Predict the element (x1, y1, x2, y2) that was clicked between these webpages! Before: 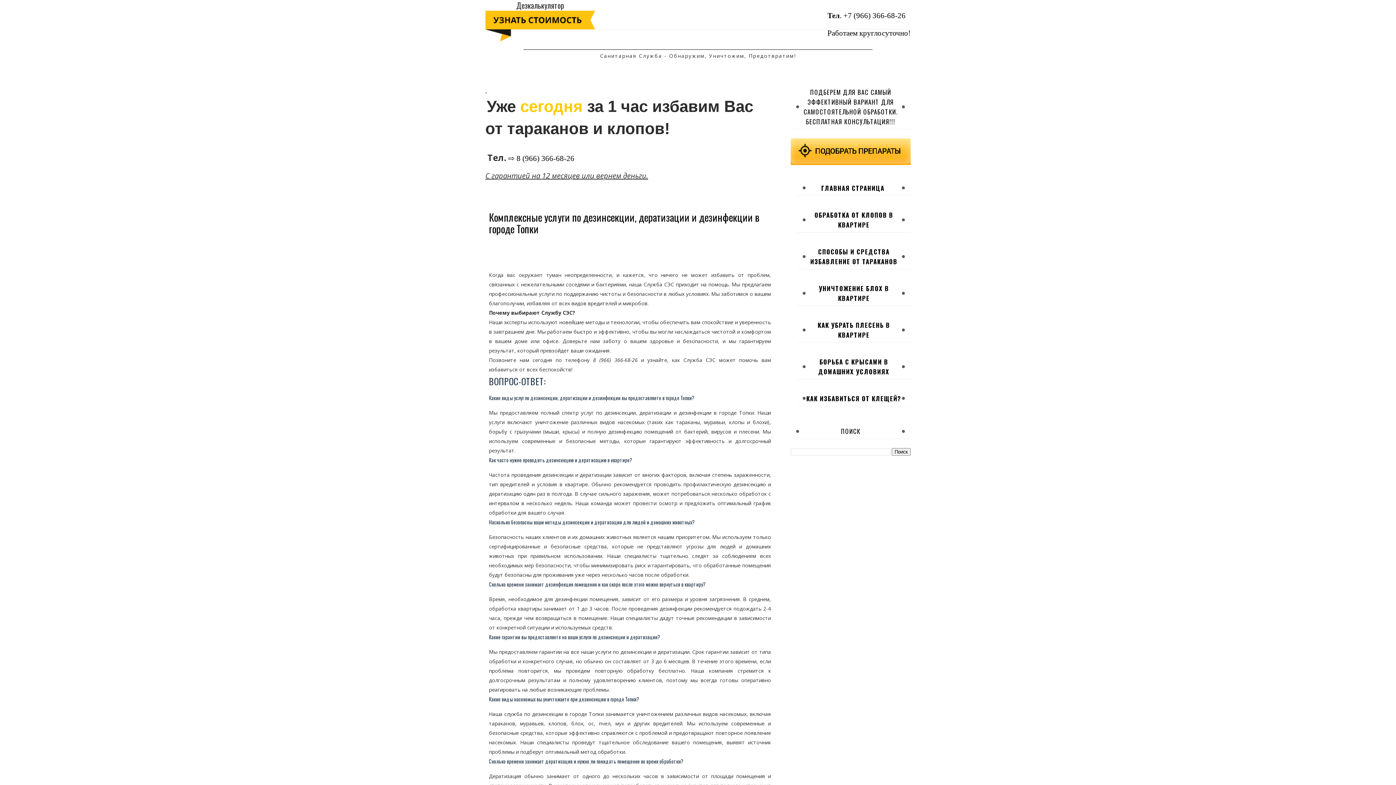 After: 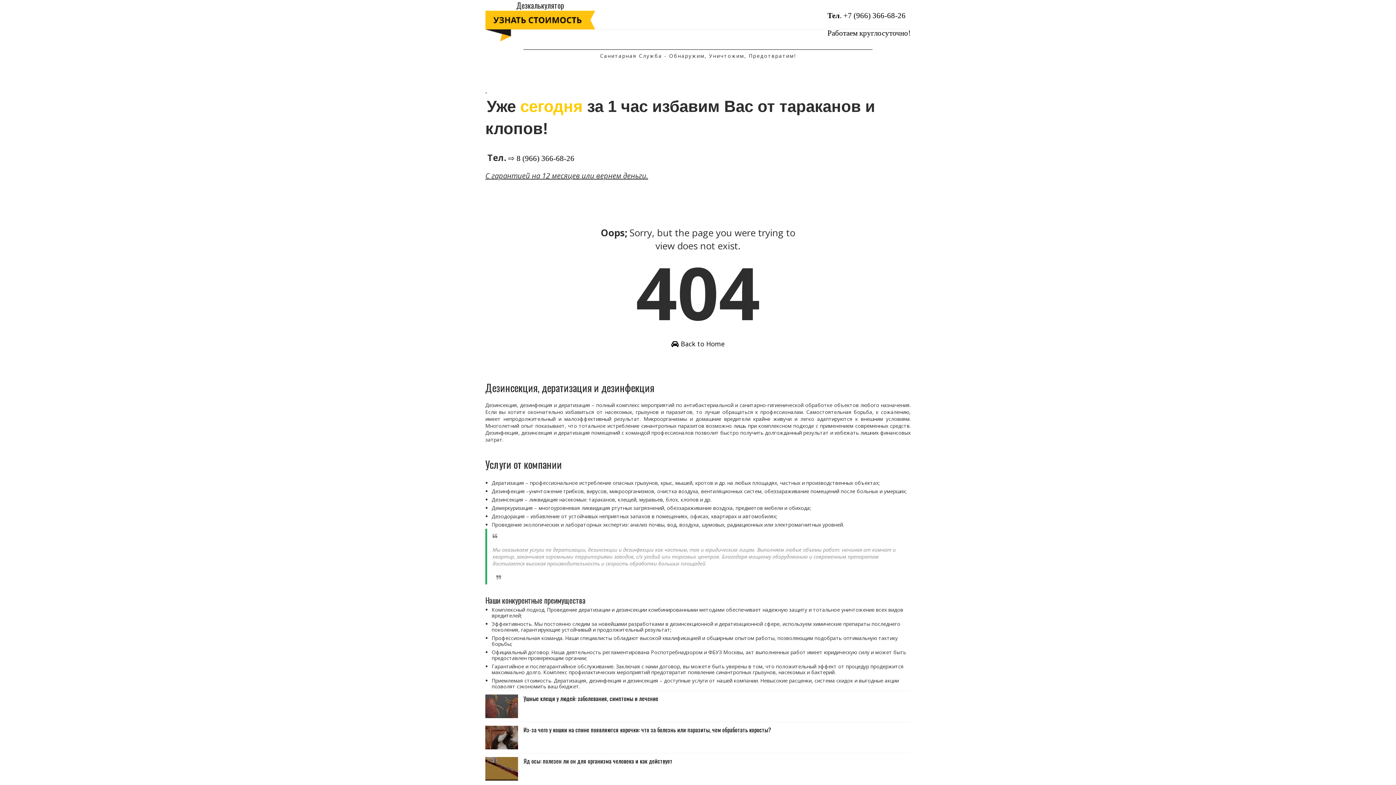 Action: bbox: (806, 394, 901, 403) label: КАК ИЗБАВИТЬСЯ ОТ КЛЕЩЕЙ?